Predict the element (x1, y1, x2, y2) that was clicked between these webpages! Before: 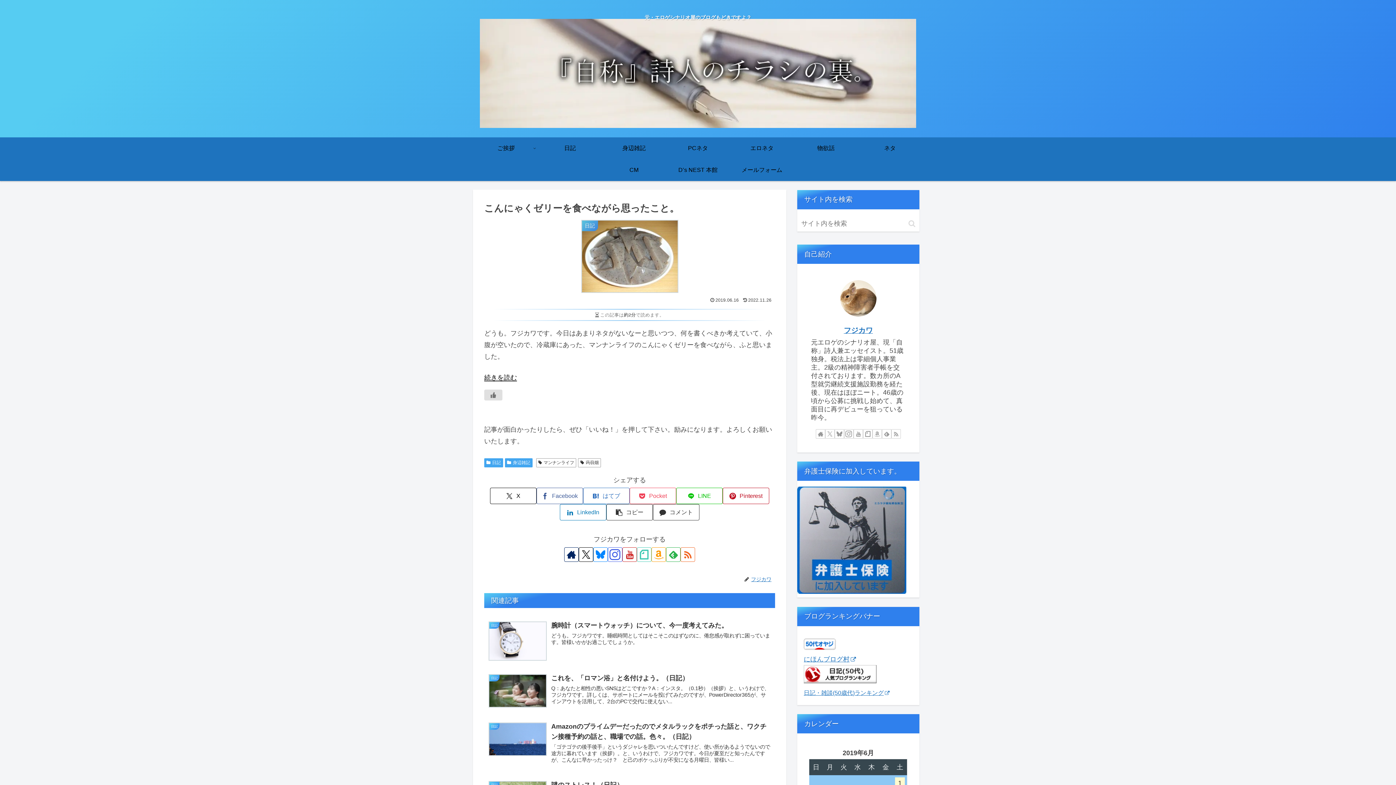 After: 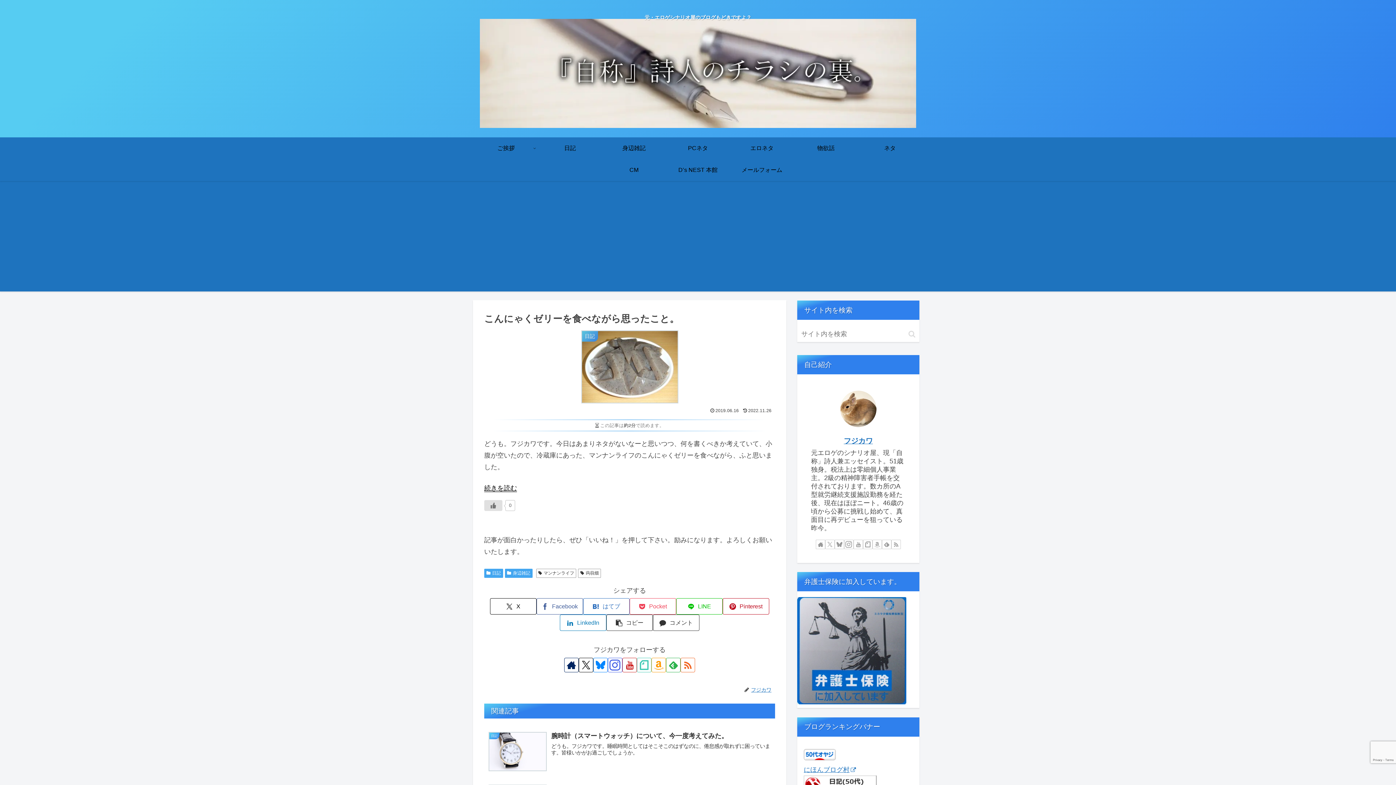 Action: bbox: (637, 547, 651, 562) label: noteをフォロー